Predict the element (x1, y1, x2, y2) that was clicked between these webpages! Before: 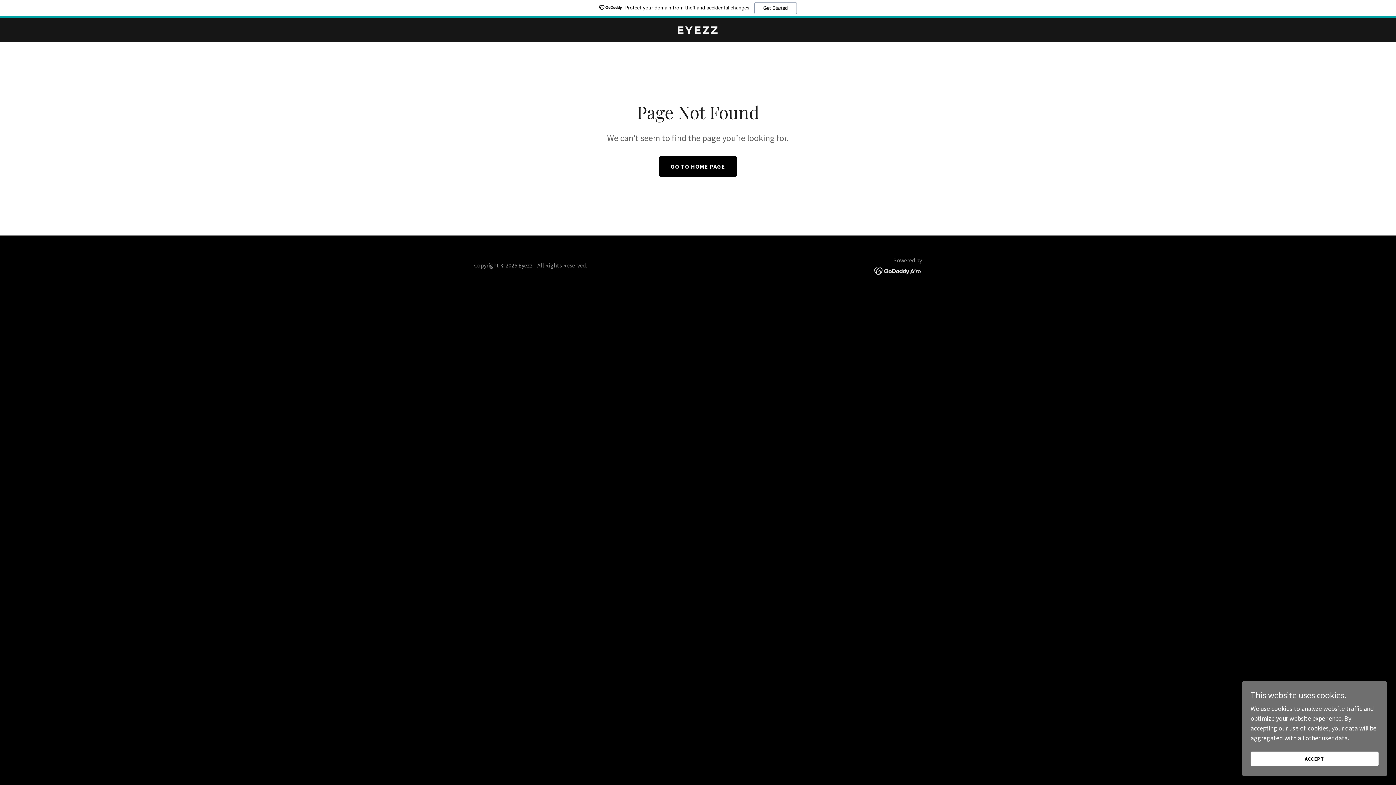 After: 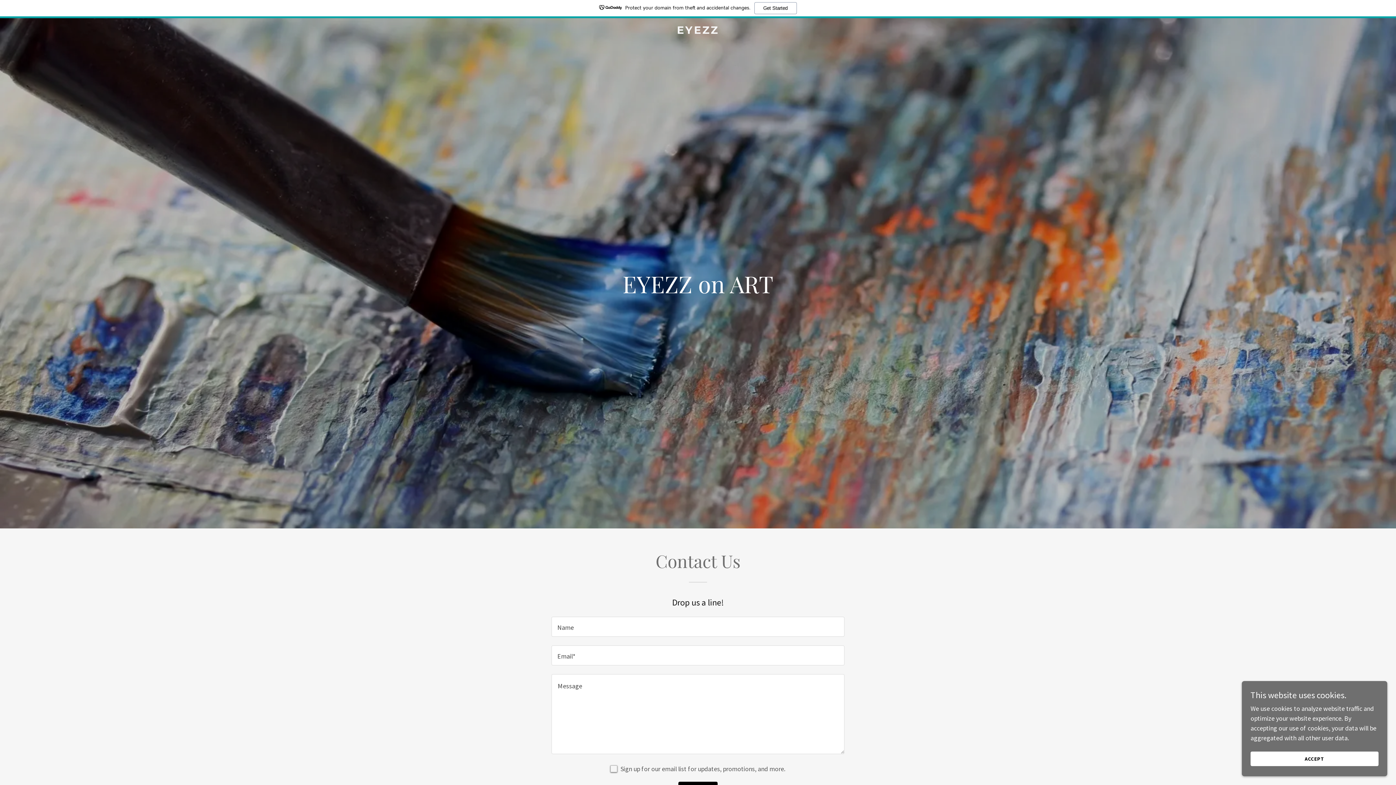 Action: bbox: (659, 156, 737, 176) label: GO TO HOME PAGE